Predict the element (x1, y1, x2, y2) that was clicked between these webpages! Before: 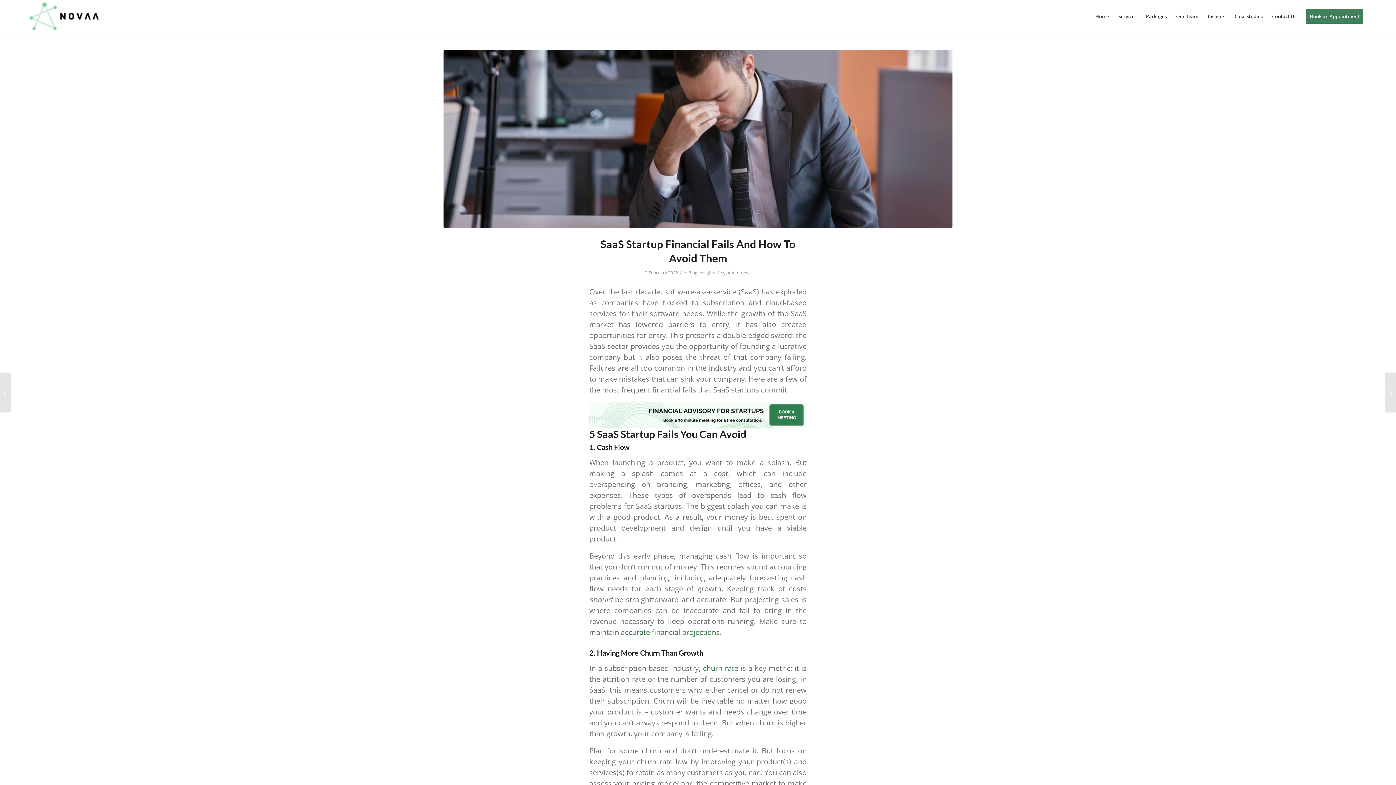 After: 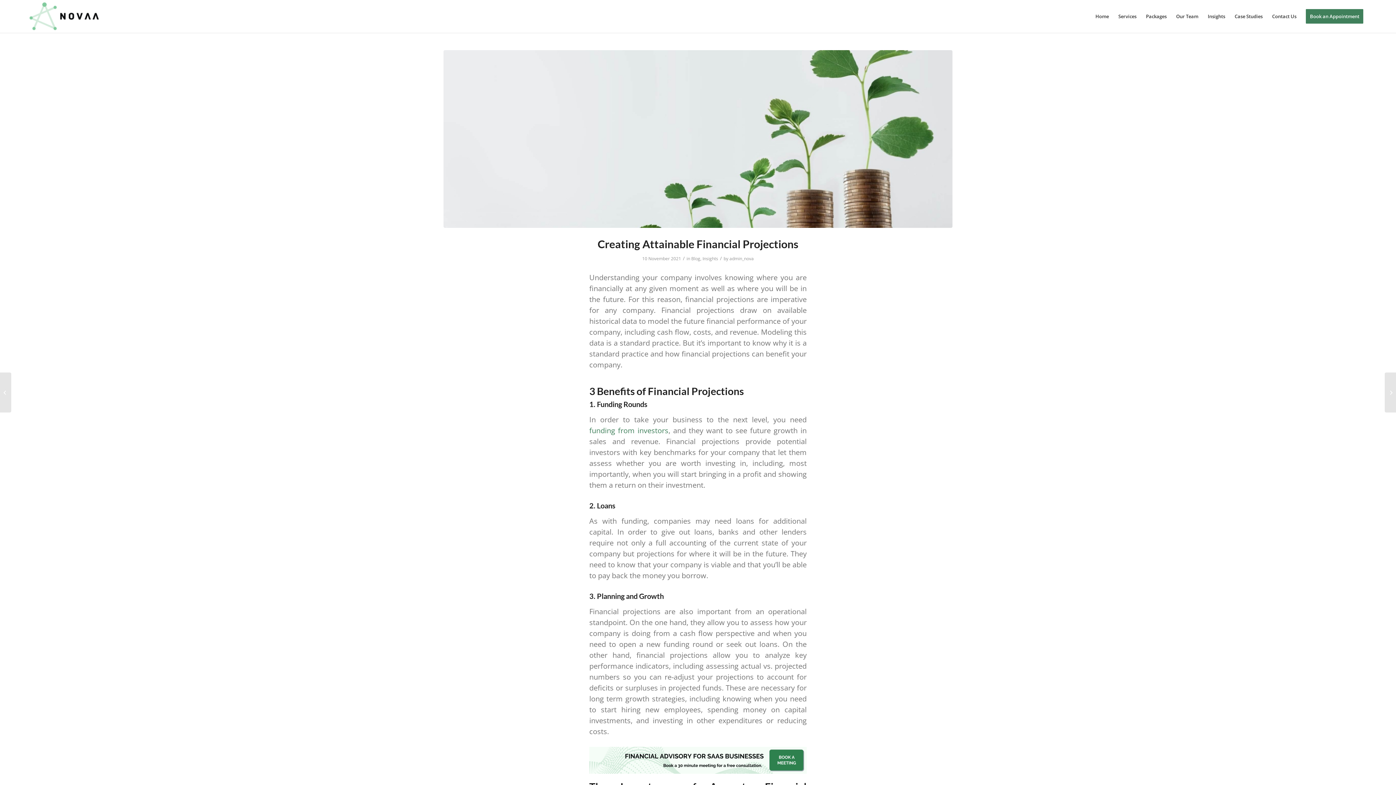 Action: label:  accurate financial projections bbox: (619, 627, 720, 637)